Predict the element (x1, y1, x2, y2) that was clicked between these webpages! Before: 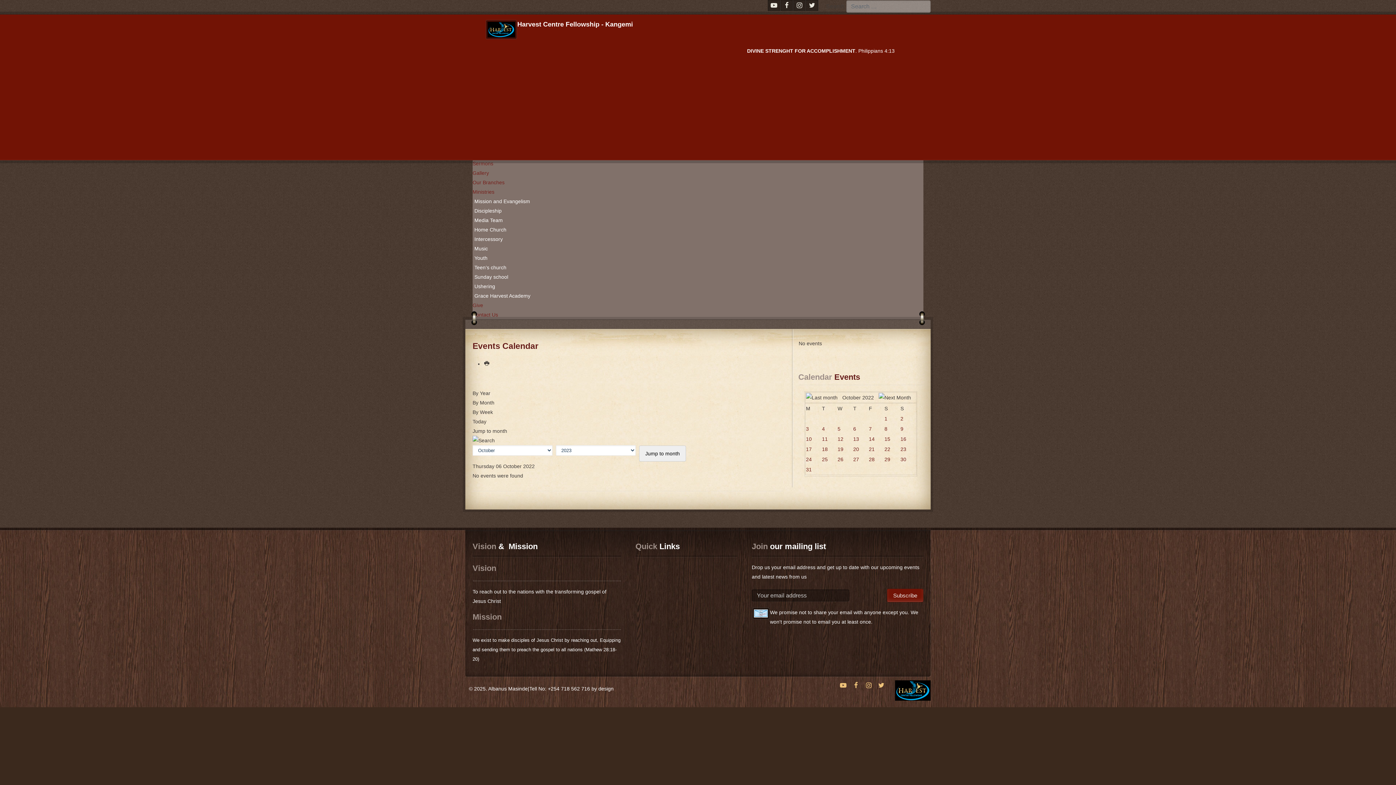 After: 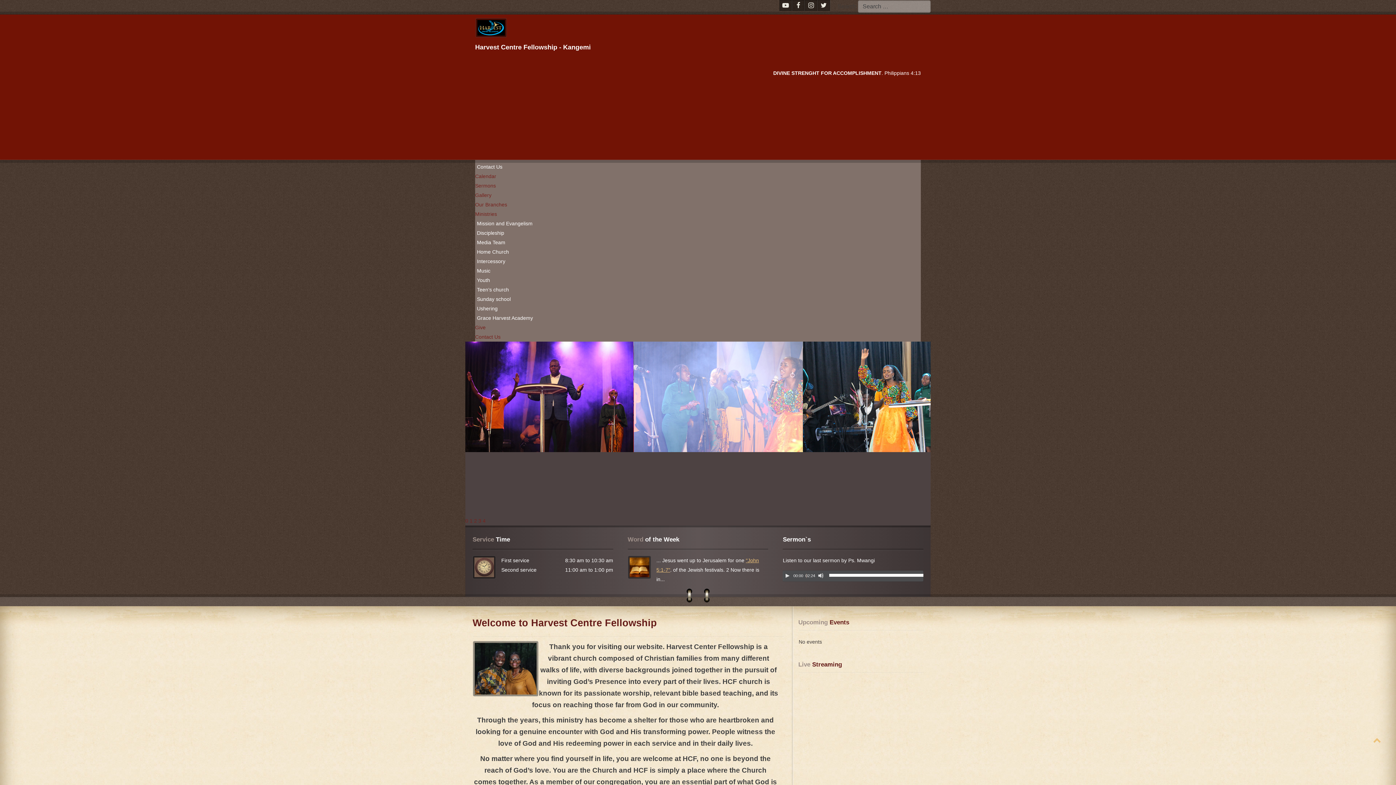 Action: bbox: (869, 446, 874, 452) label: 21